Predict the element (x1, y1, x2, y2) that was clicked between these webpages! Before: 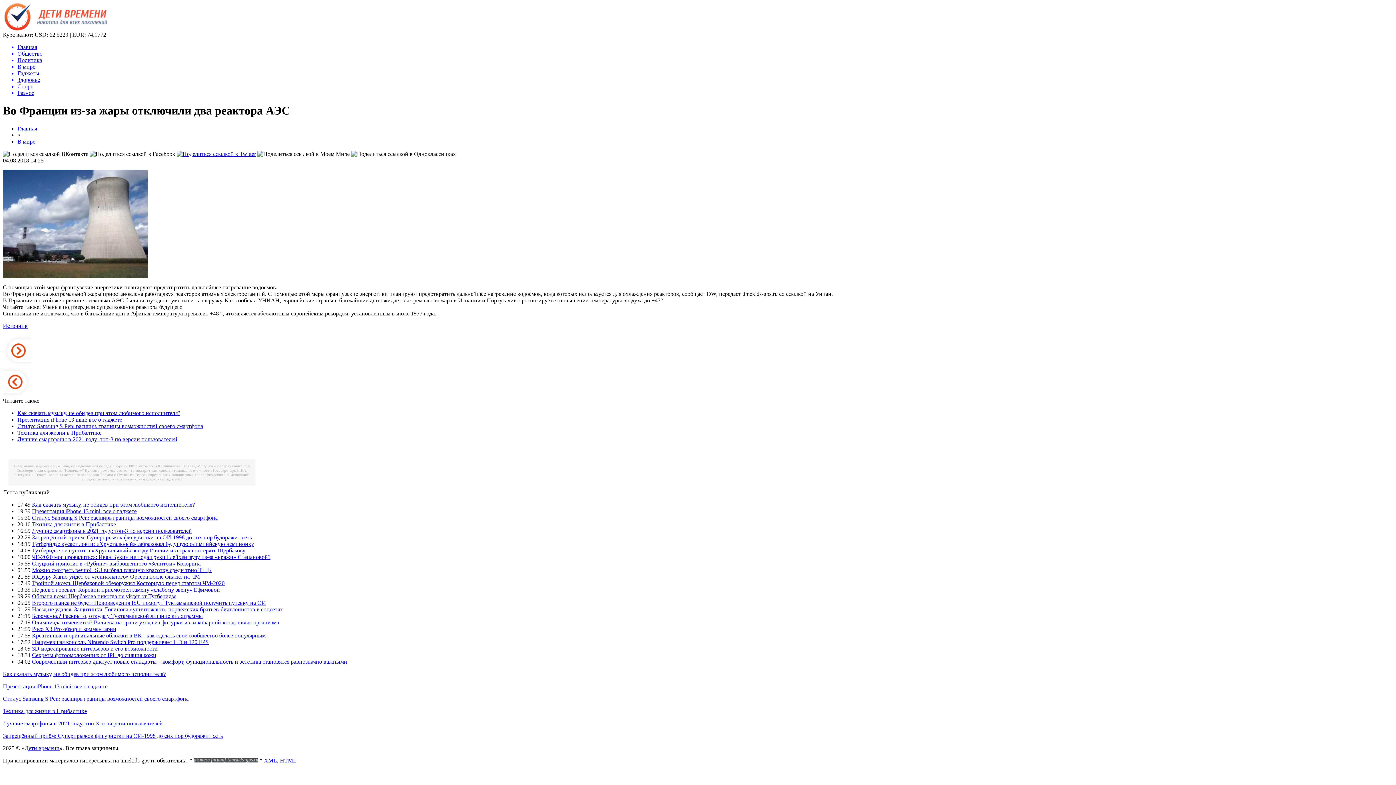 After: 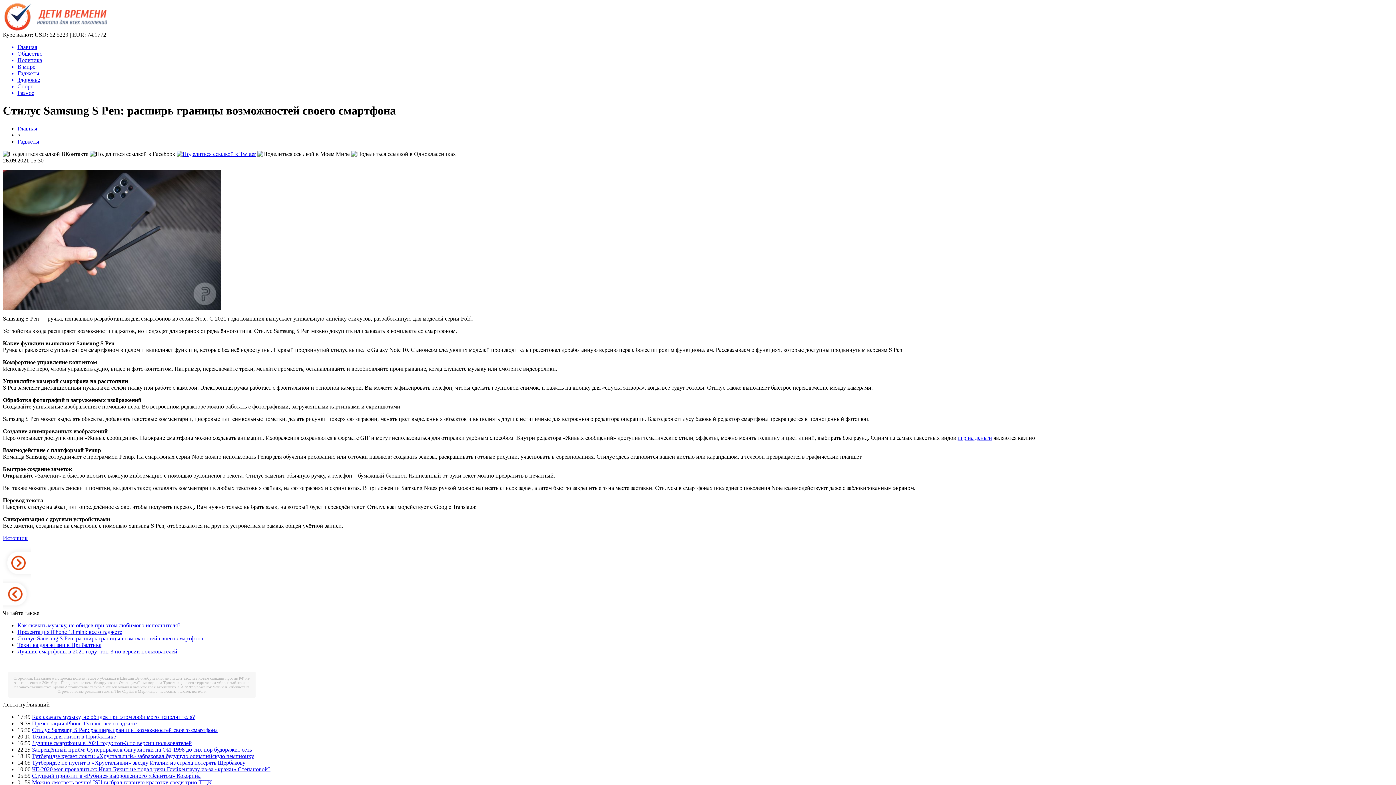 Action: label: Стилус Samsung S Pen: расширь границы возможностей своего смартфона bbox: (17, 423, 203, 429)